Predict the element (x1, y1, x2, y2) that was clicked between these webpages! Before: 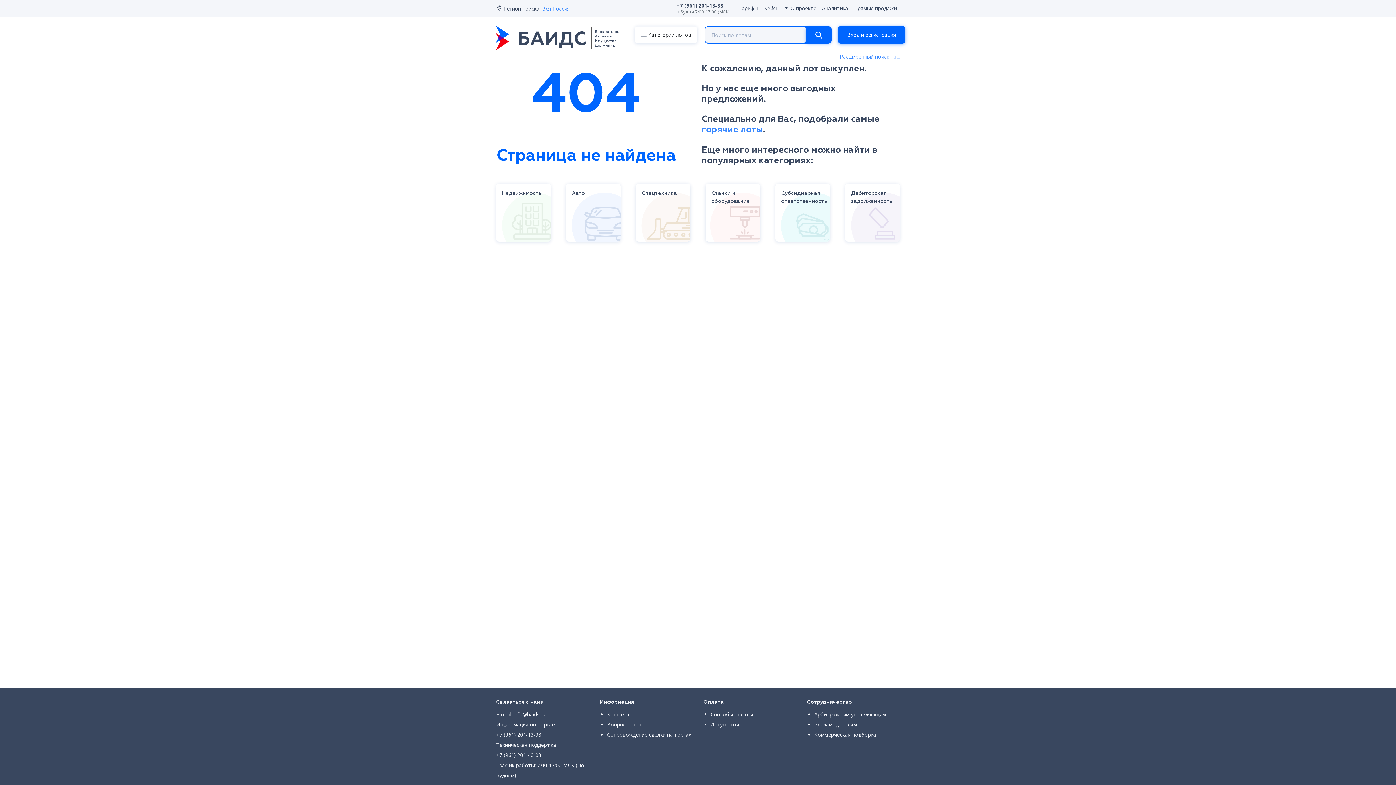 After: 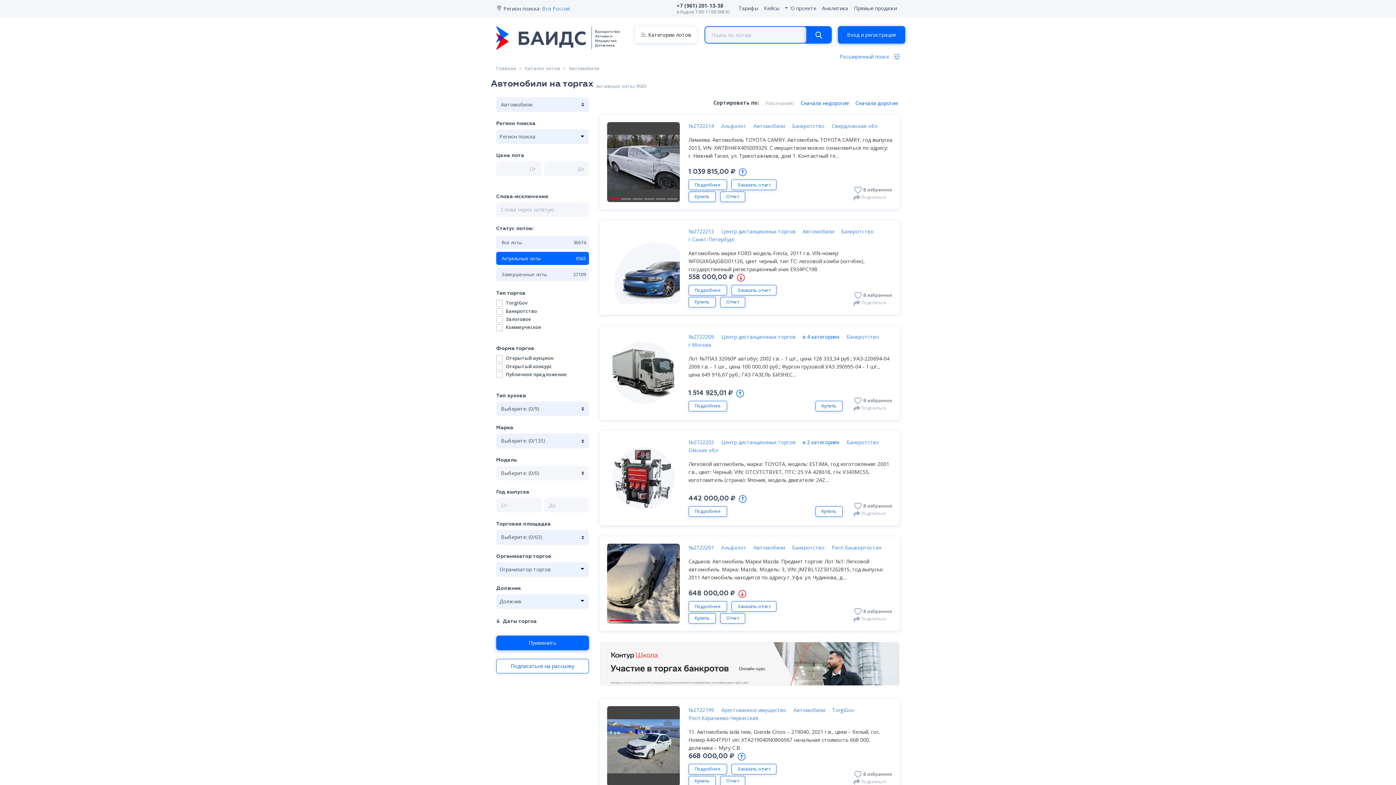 Action: bbox: (566, 183, 620, 241) label: Авто